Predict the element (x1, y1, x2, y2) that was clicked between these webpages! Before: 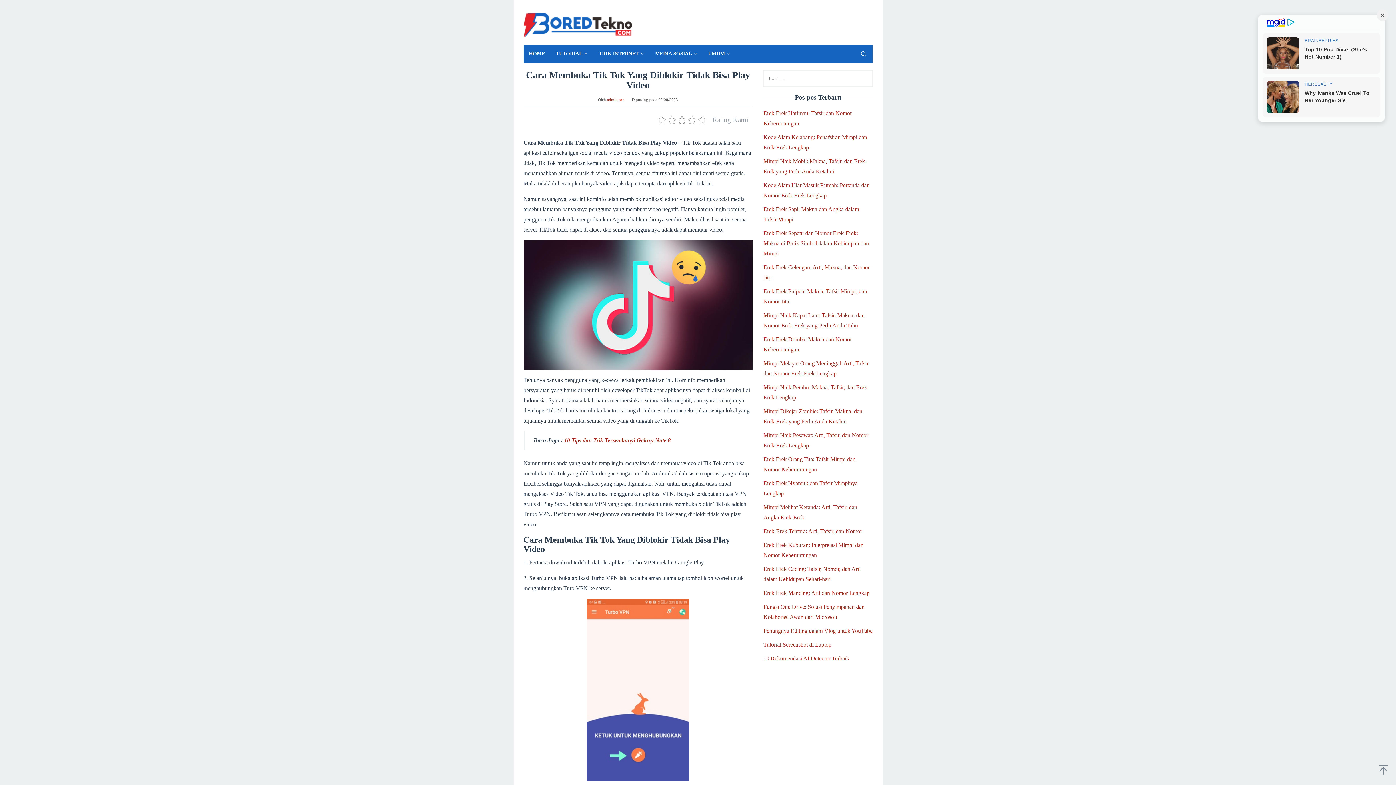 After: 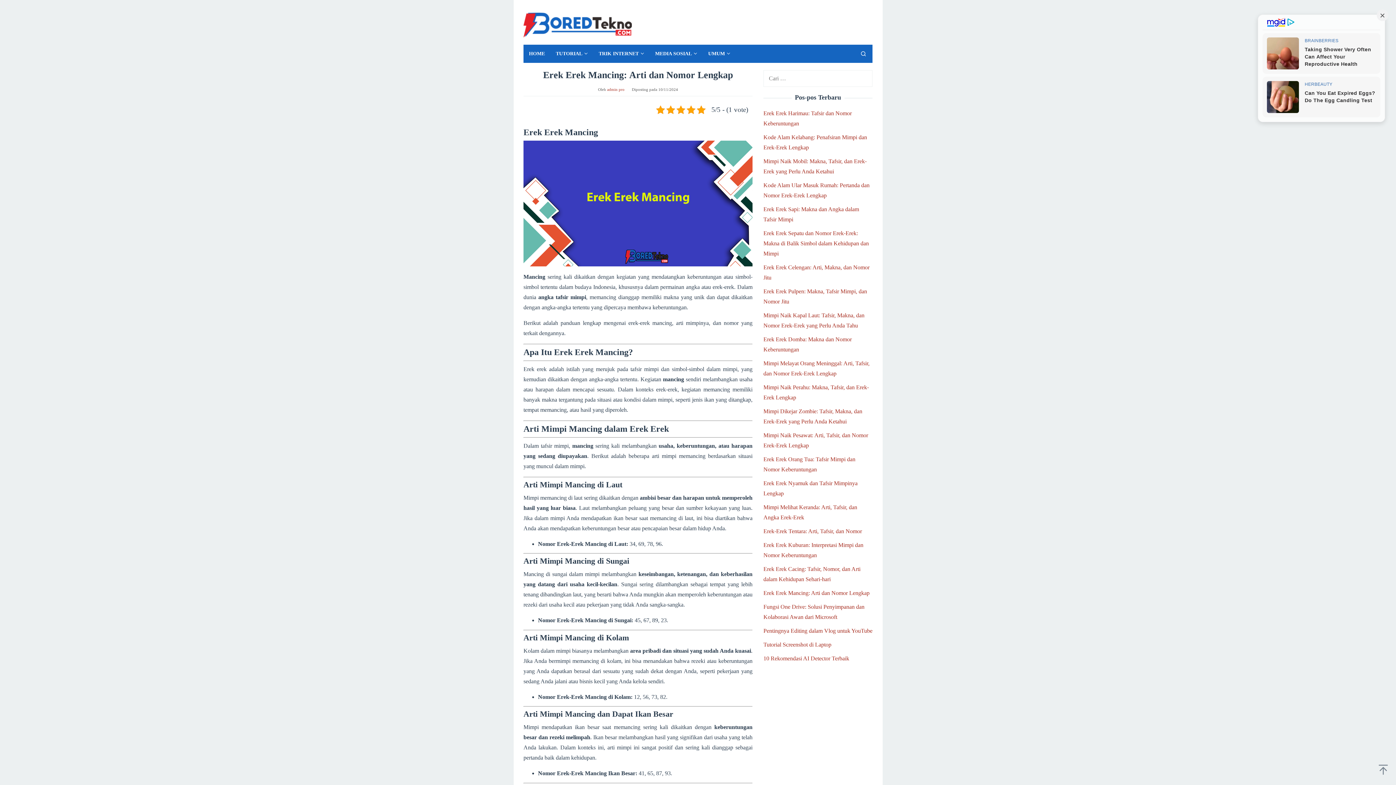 Action: bbox: (763, 590, 869, 596) label: Erek Erek Mancing: Arti dan Nomor Lengkap